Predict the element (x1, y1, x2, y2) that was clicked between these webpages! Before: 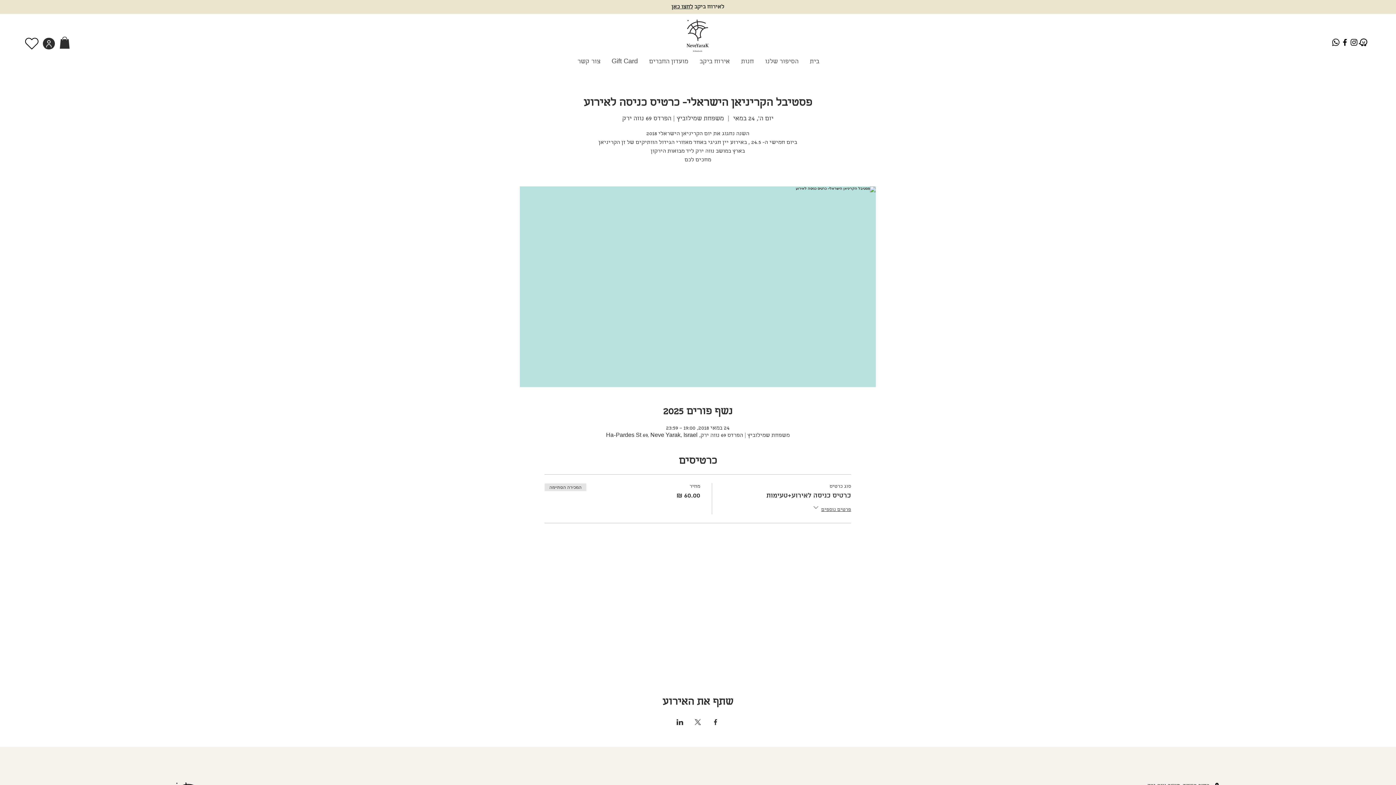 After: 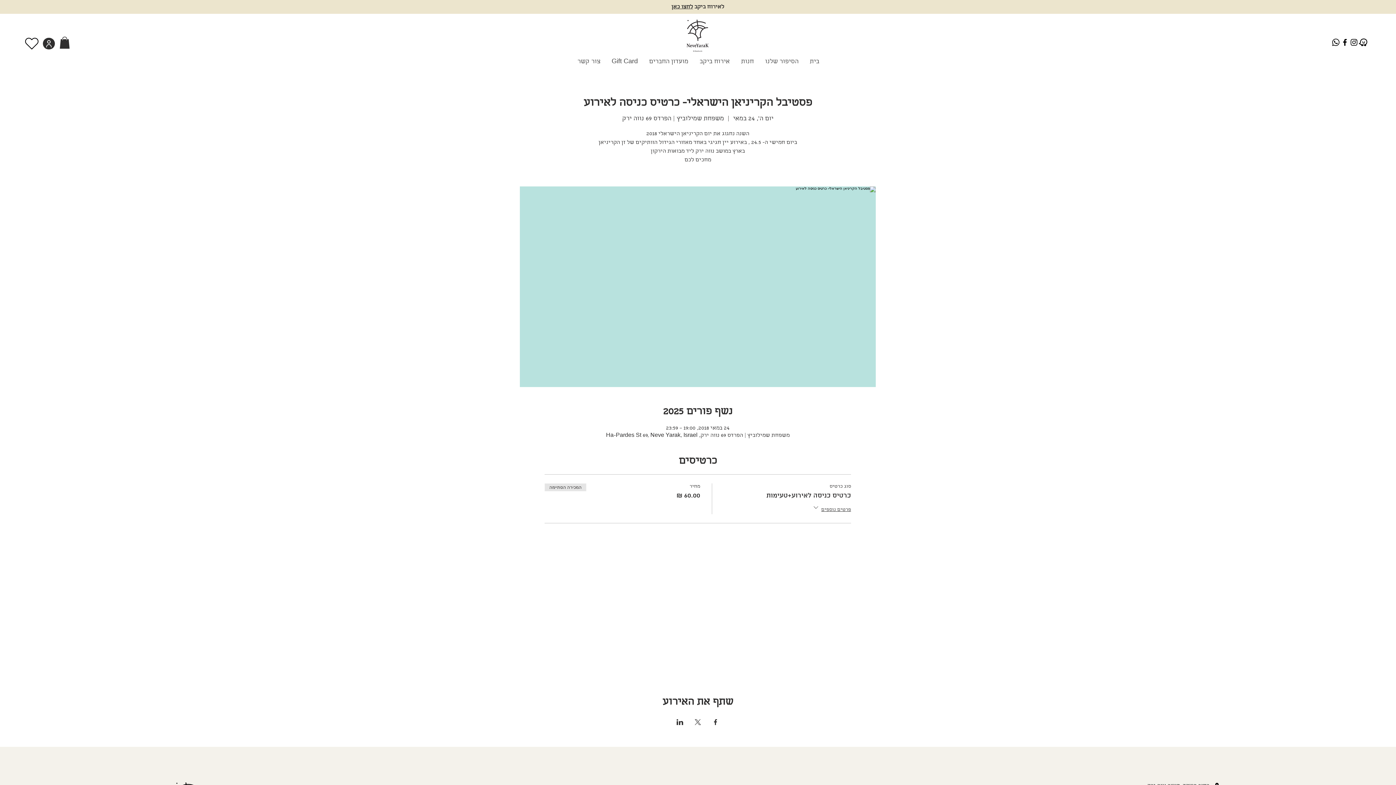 Action: bbox: (1349, 37, 1358, 46) label: Instagram